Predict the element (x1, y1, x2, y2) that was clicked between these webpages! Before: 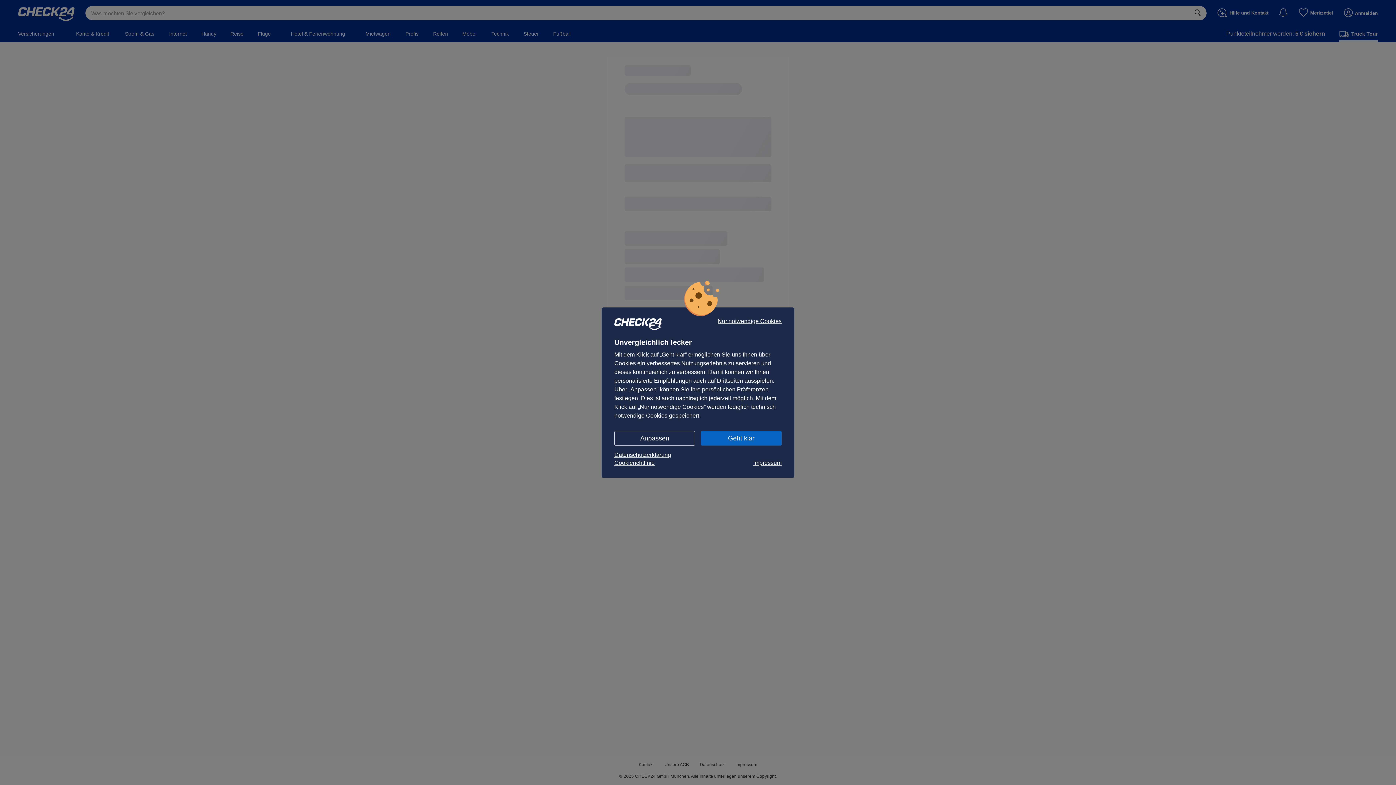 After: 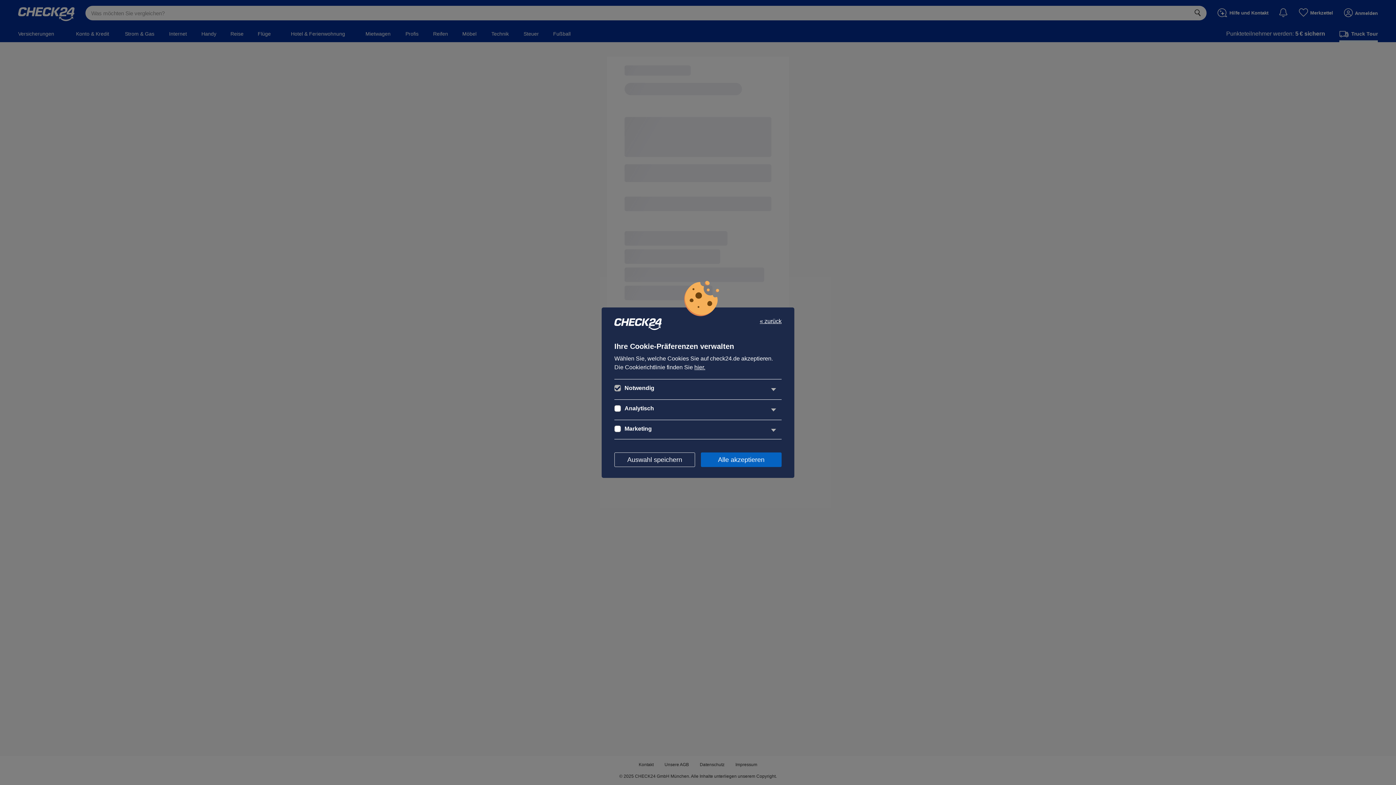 Action: bbox: (614, 431, 695, 445) label: Anpassen